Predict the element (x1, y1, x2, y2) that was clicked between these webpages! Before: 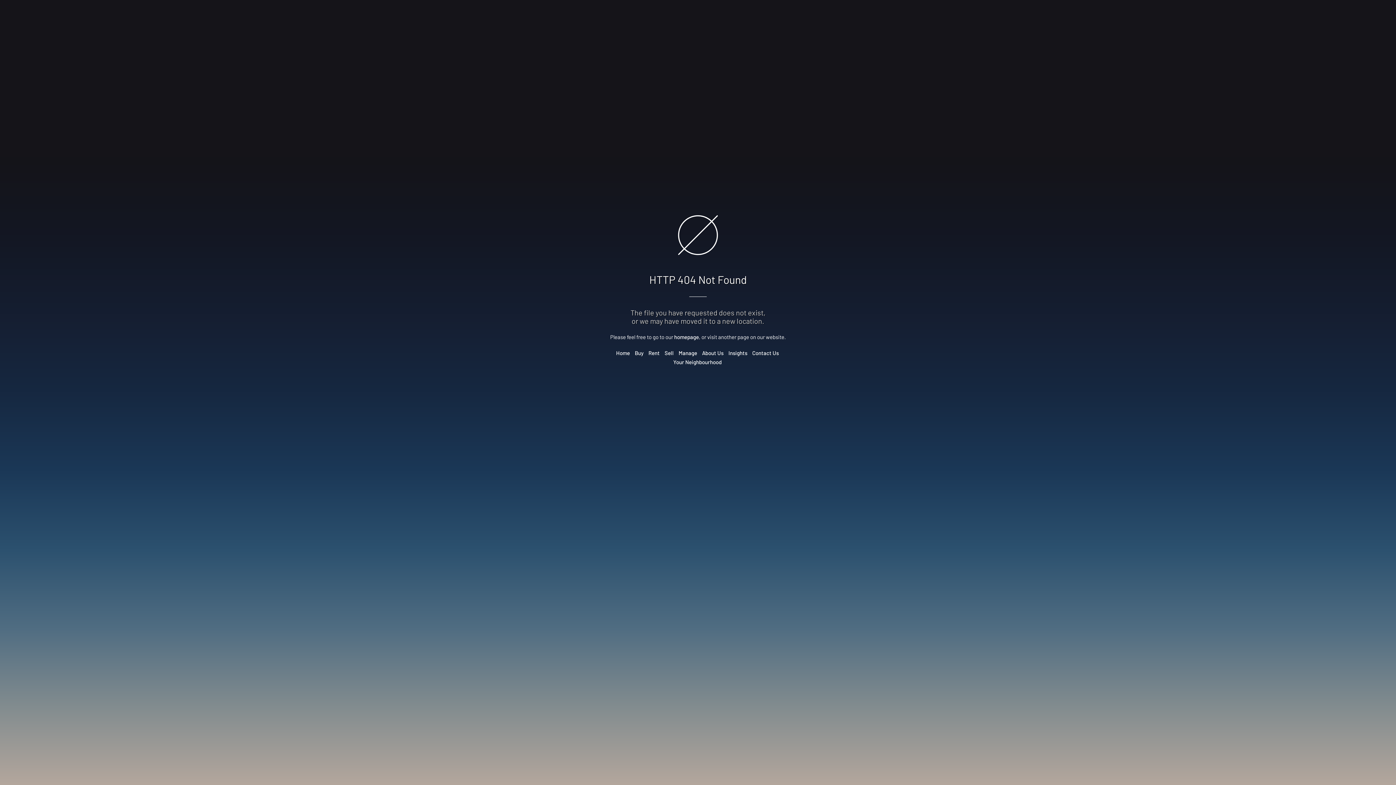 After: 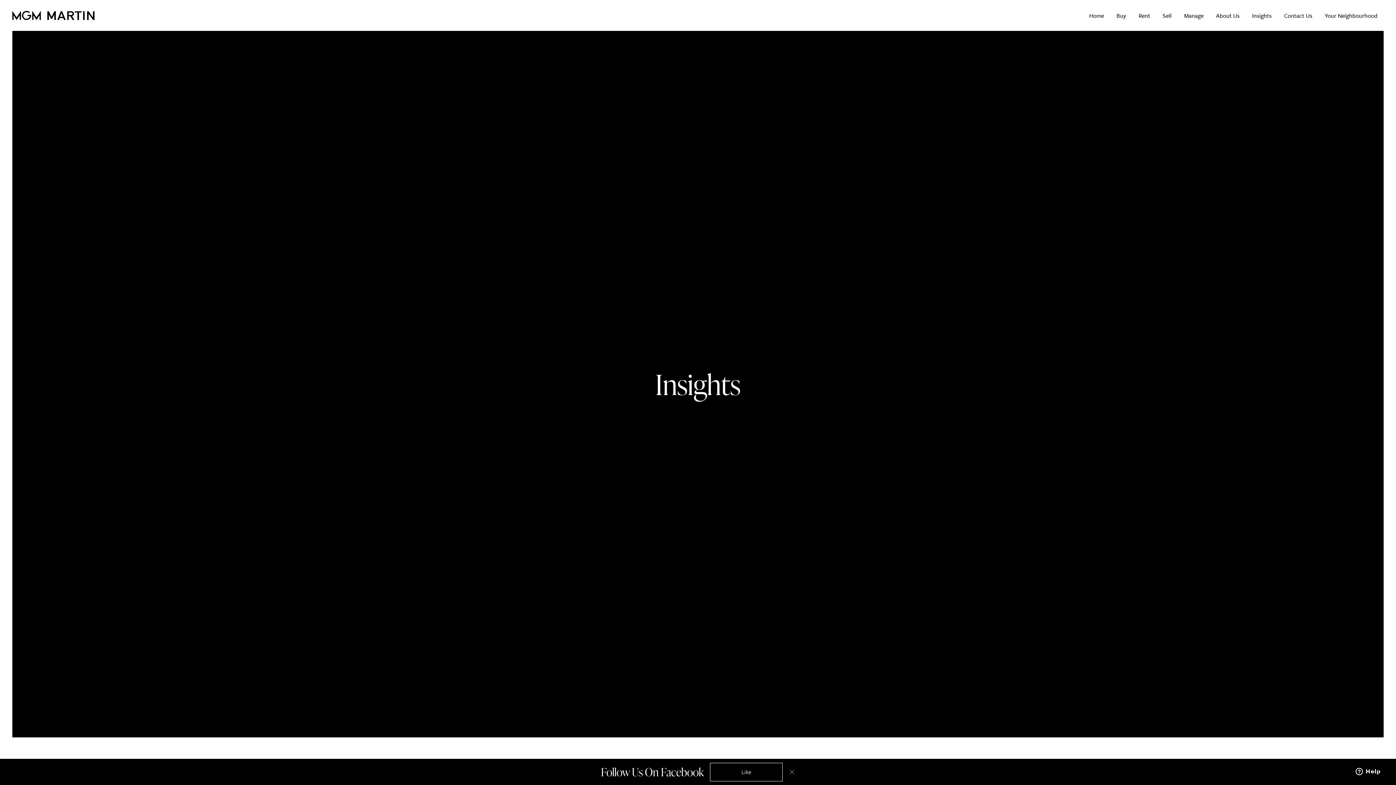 Action: bbox: (728, 349, 747, 356) label: Insights